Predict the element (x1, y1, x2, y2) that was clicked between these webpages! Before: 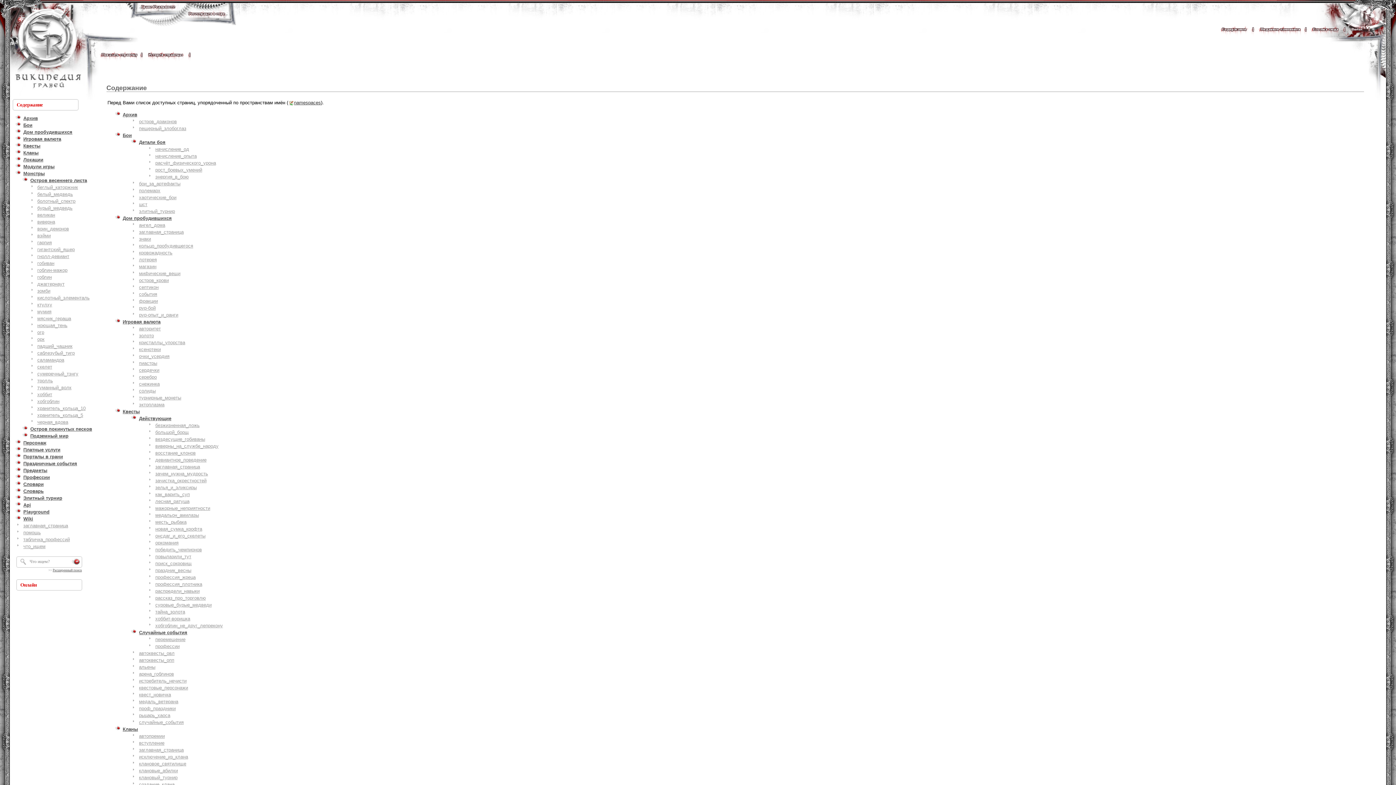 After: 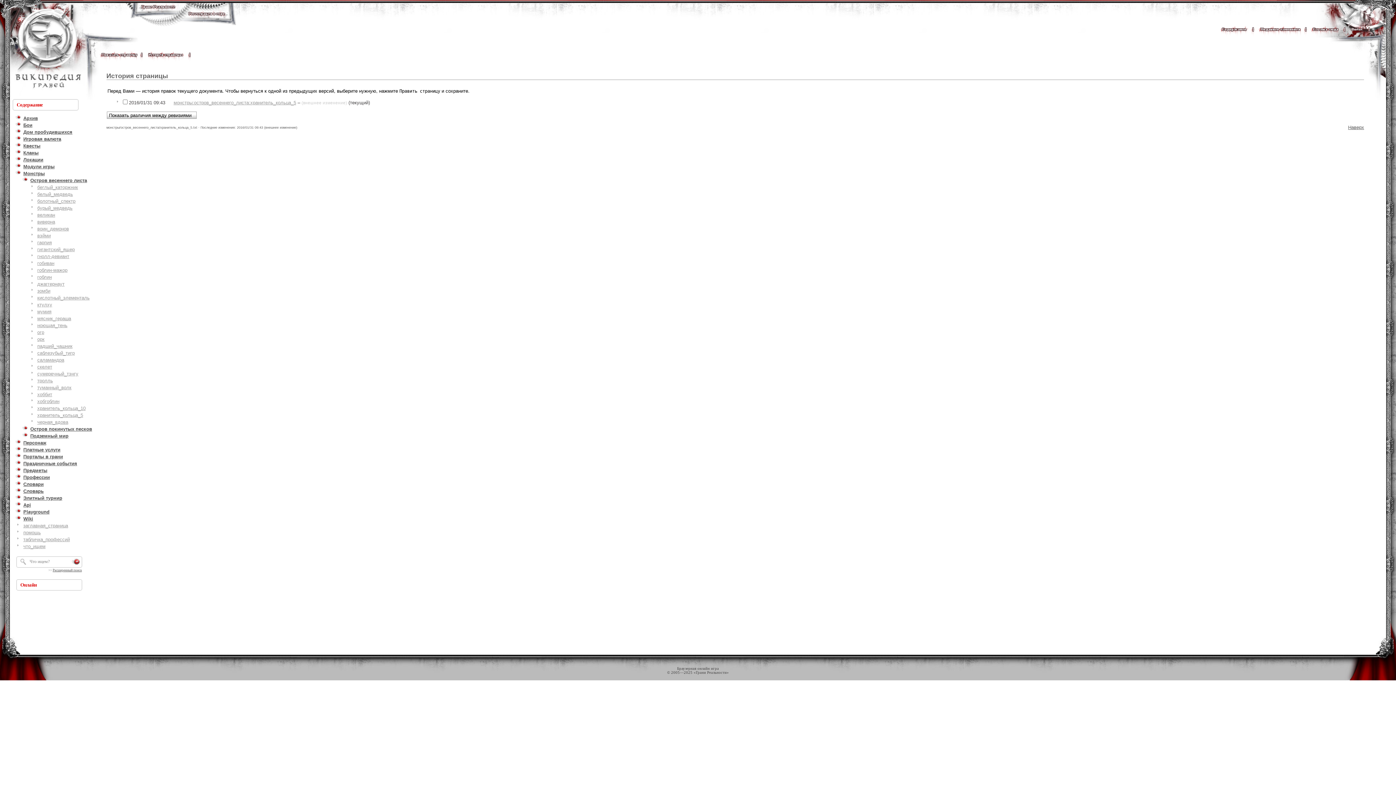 Action: bbox: (146, 58, 185, 63)